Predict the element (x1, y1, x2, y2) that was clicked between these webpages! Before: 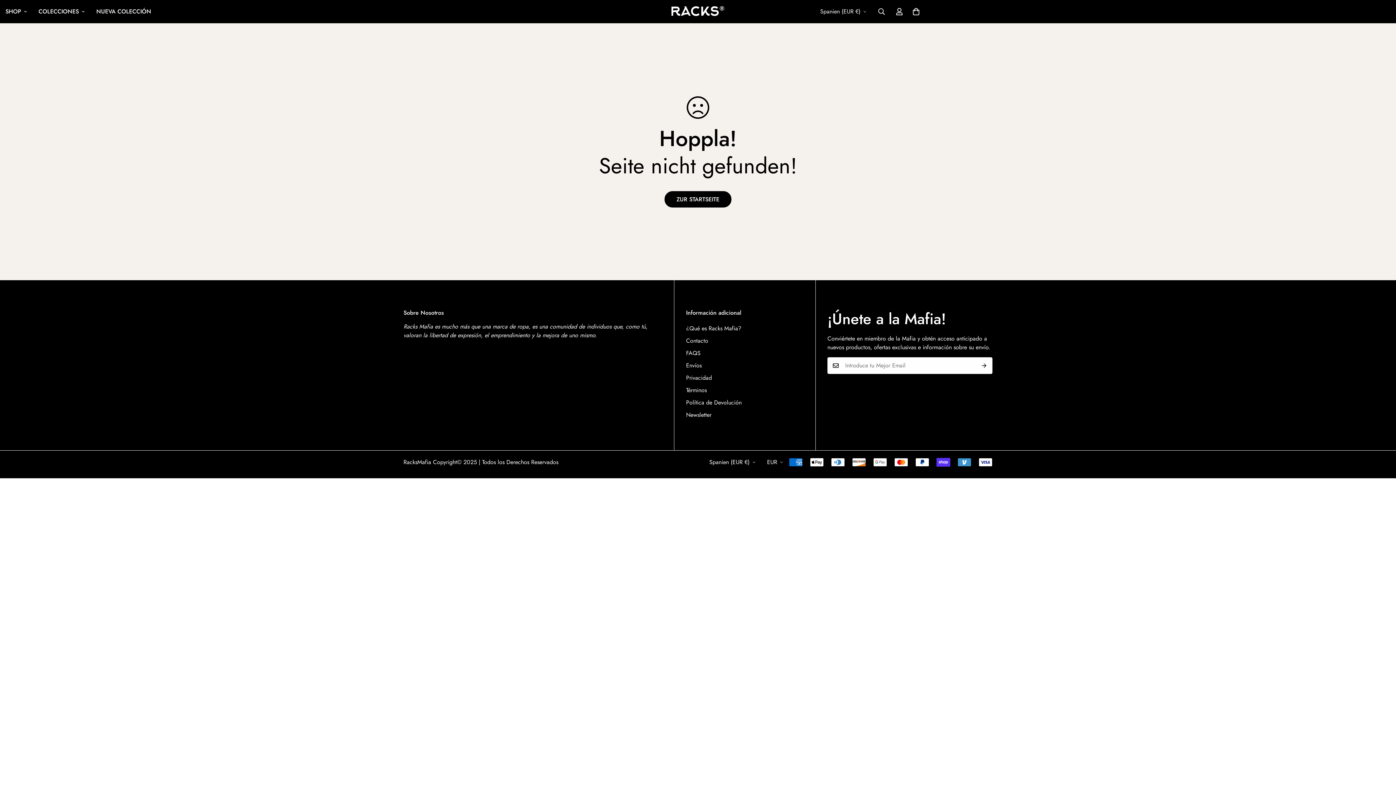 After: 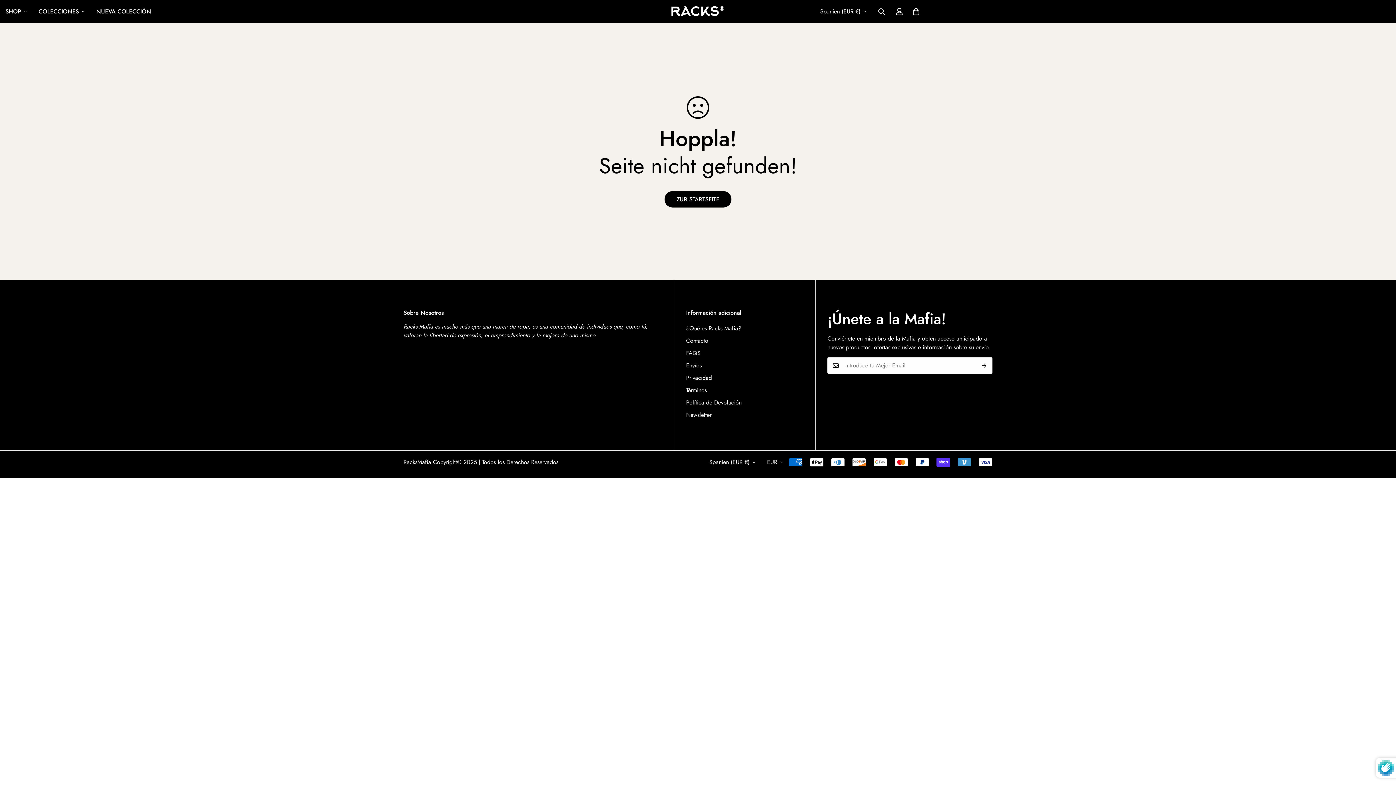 Action: label: Subscribe bbox: (976, 357, 992, 374)